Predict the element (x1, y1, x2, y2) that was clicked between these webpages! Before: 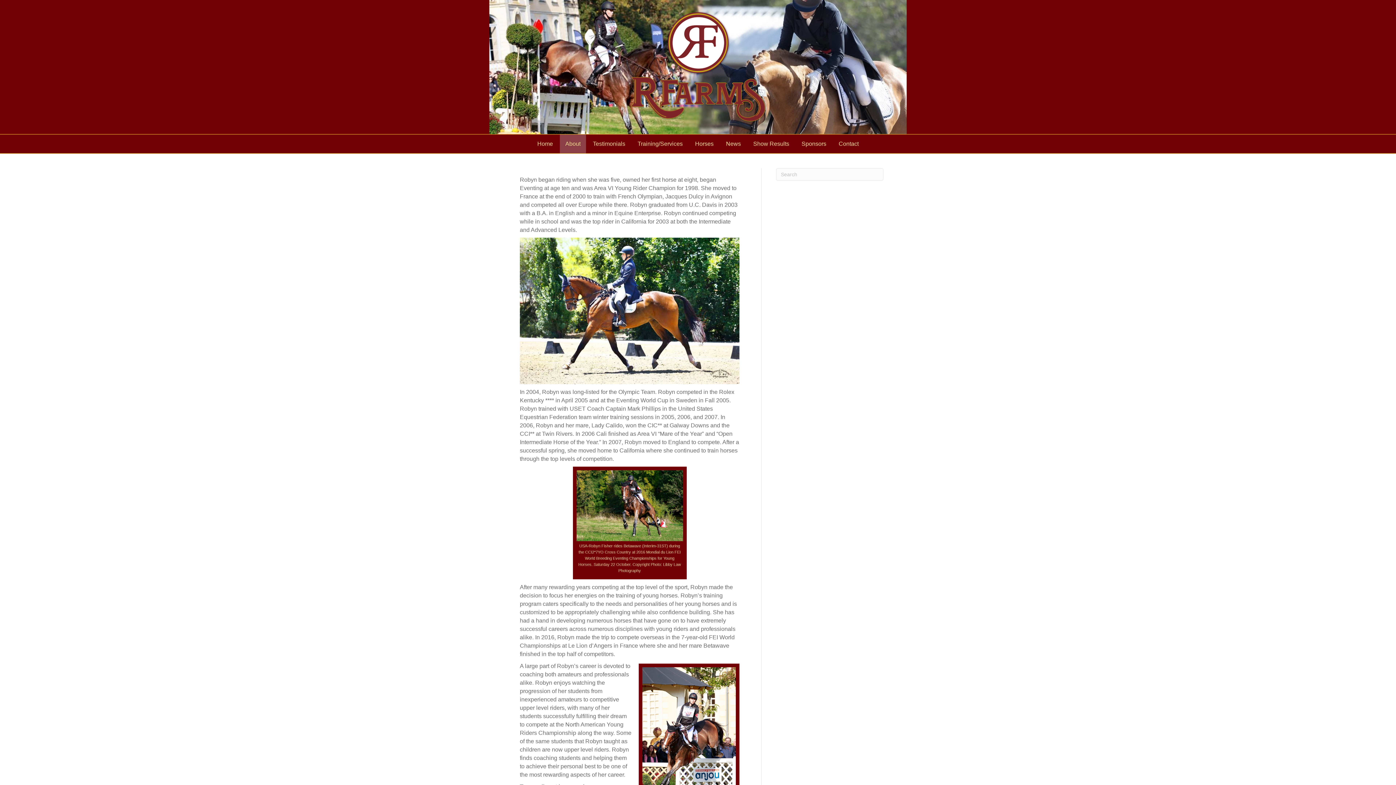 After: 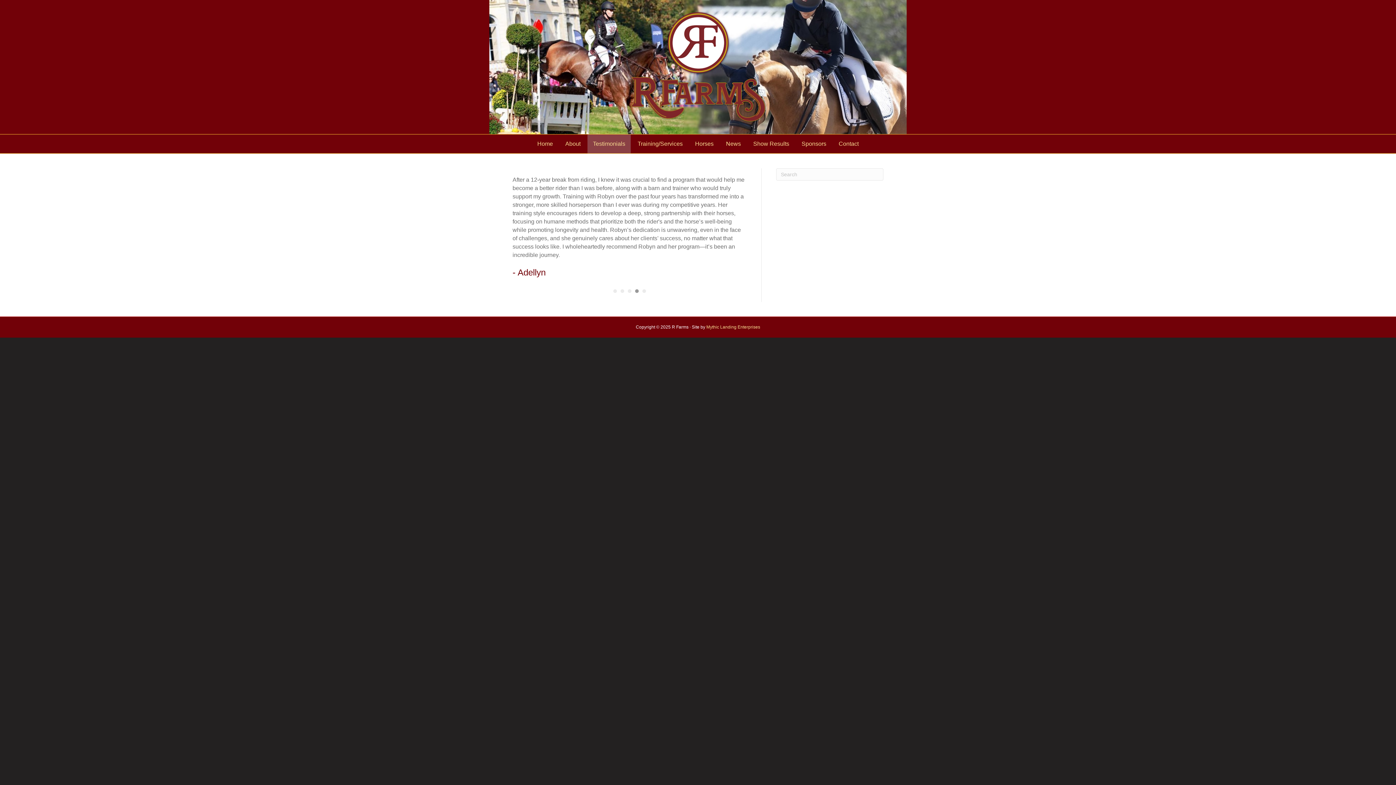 Action: label: Testimonials bbox: (587, 134, 630, 153)